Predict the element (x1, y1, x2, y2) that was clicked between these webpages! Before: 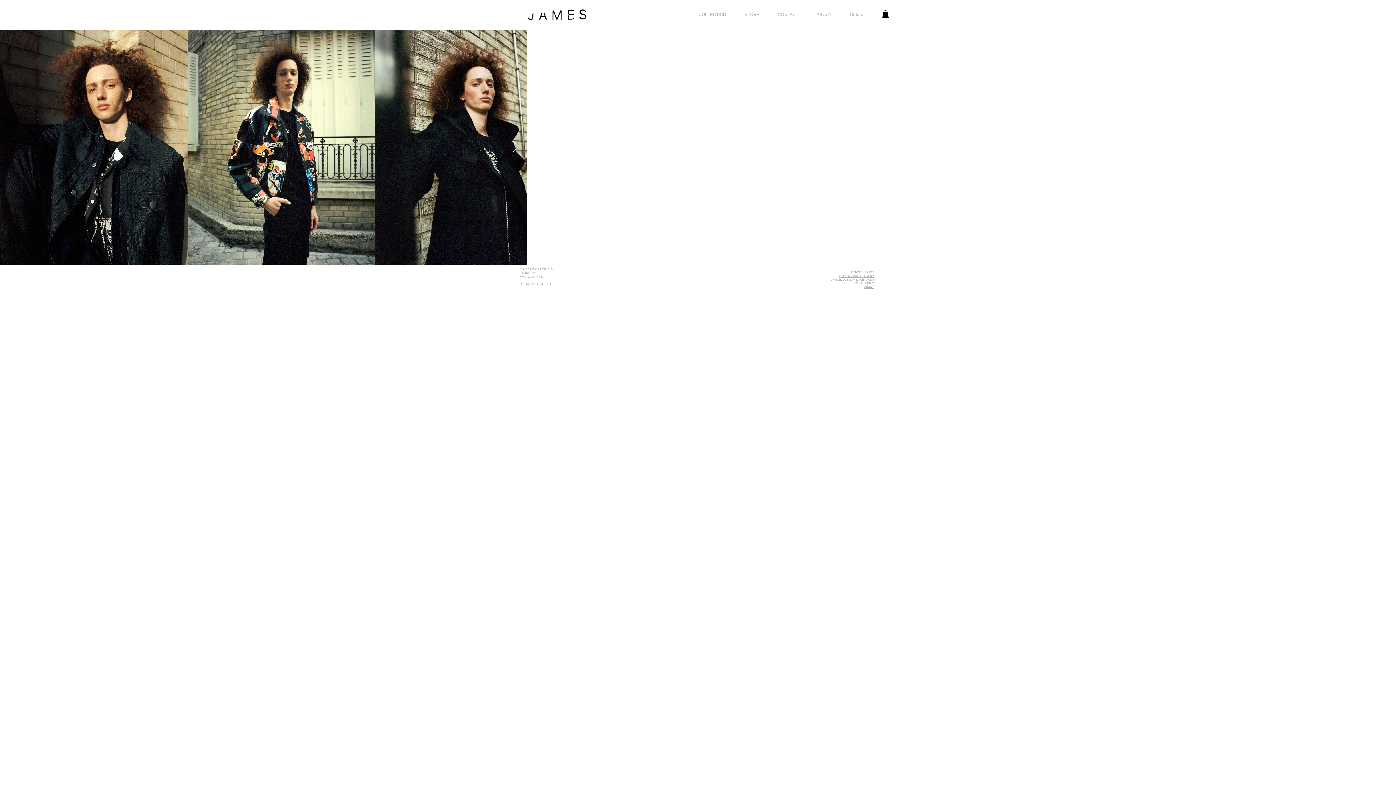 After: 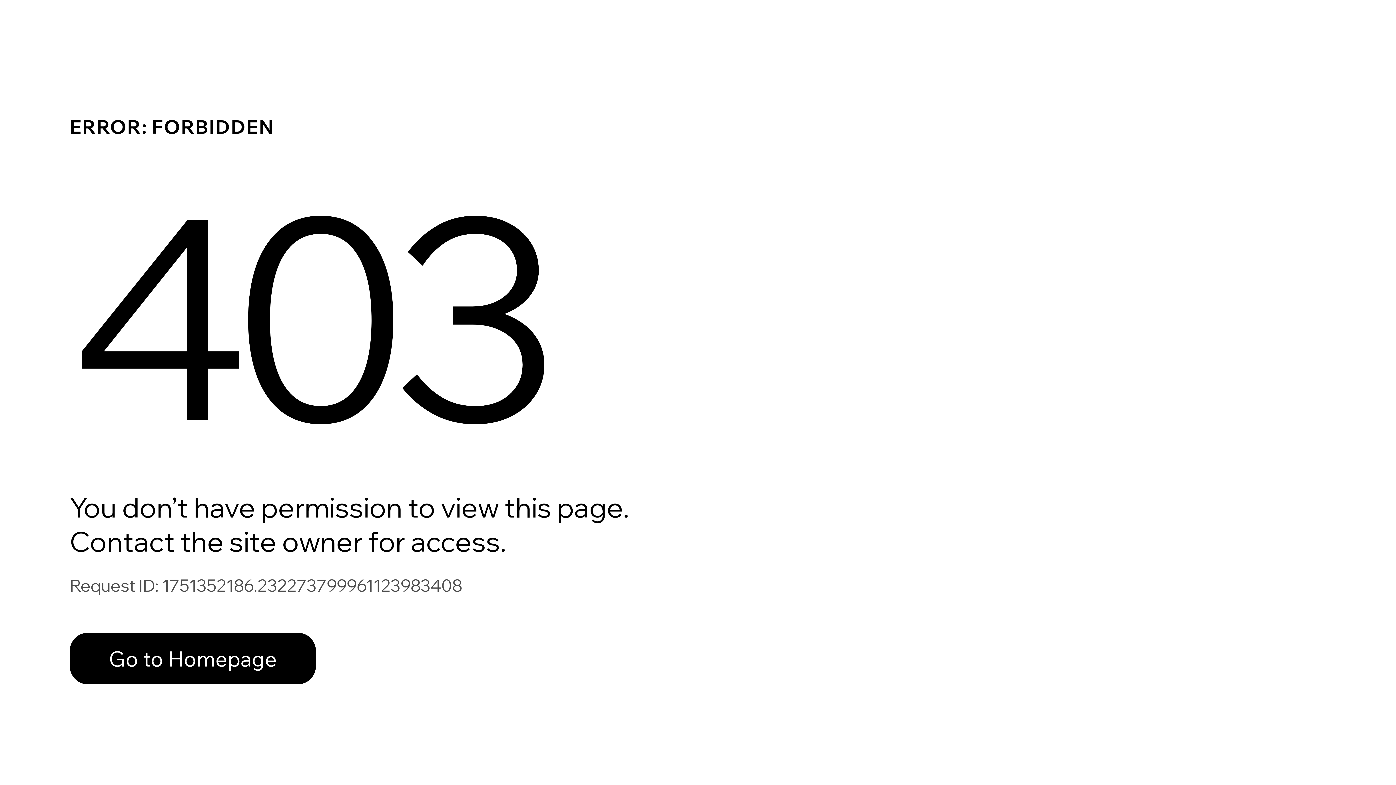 Action: label: Orders bbox: (840, 10, 872, 19)